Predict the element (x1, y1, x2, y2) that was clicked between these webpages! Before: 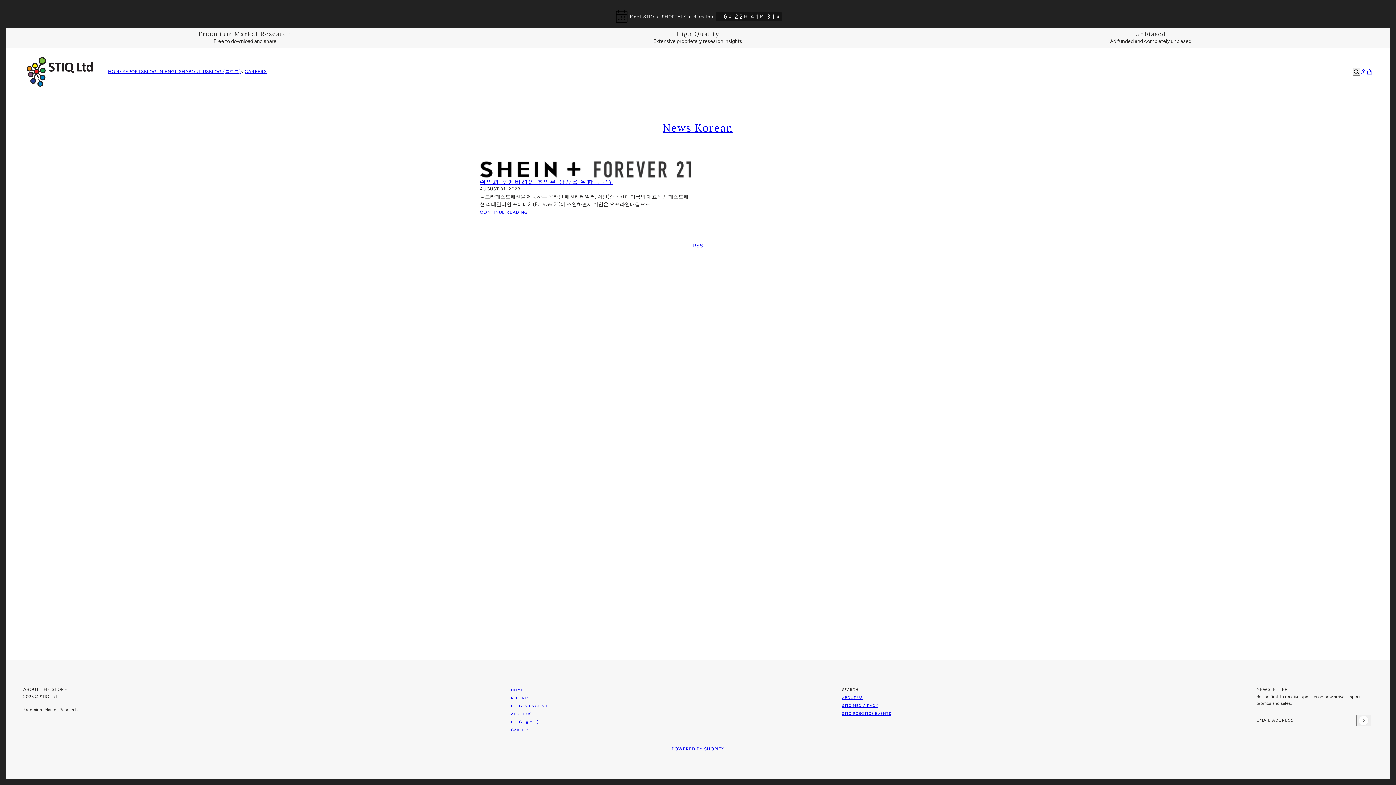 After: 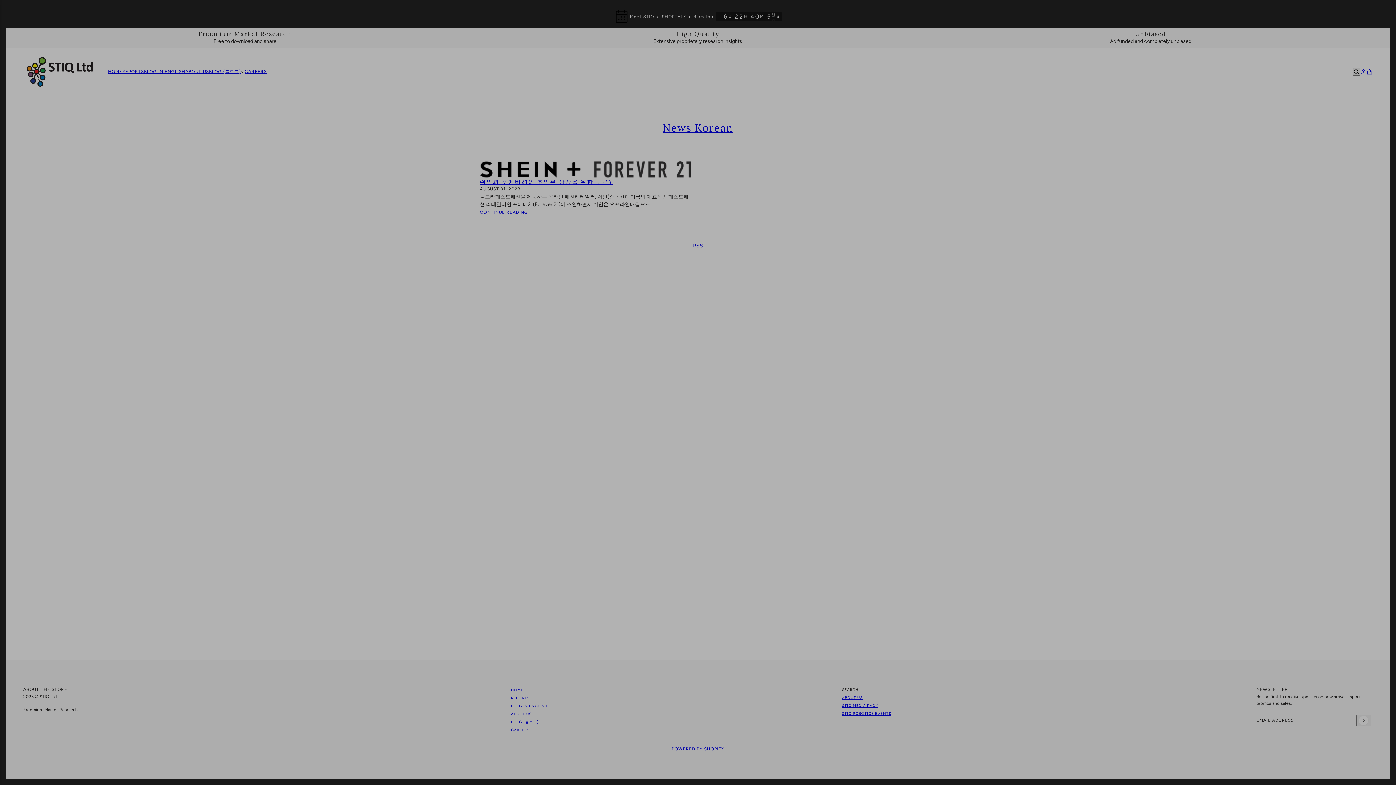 Action: label: Cart bbox: (1366, 68, 1373, 75)